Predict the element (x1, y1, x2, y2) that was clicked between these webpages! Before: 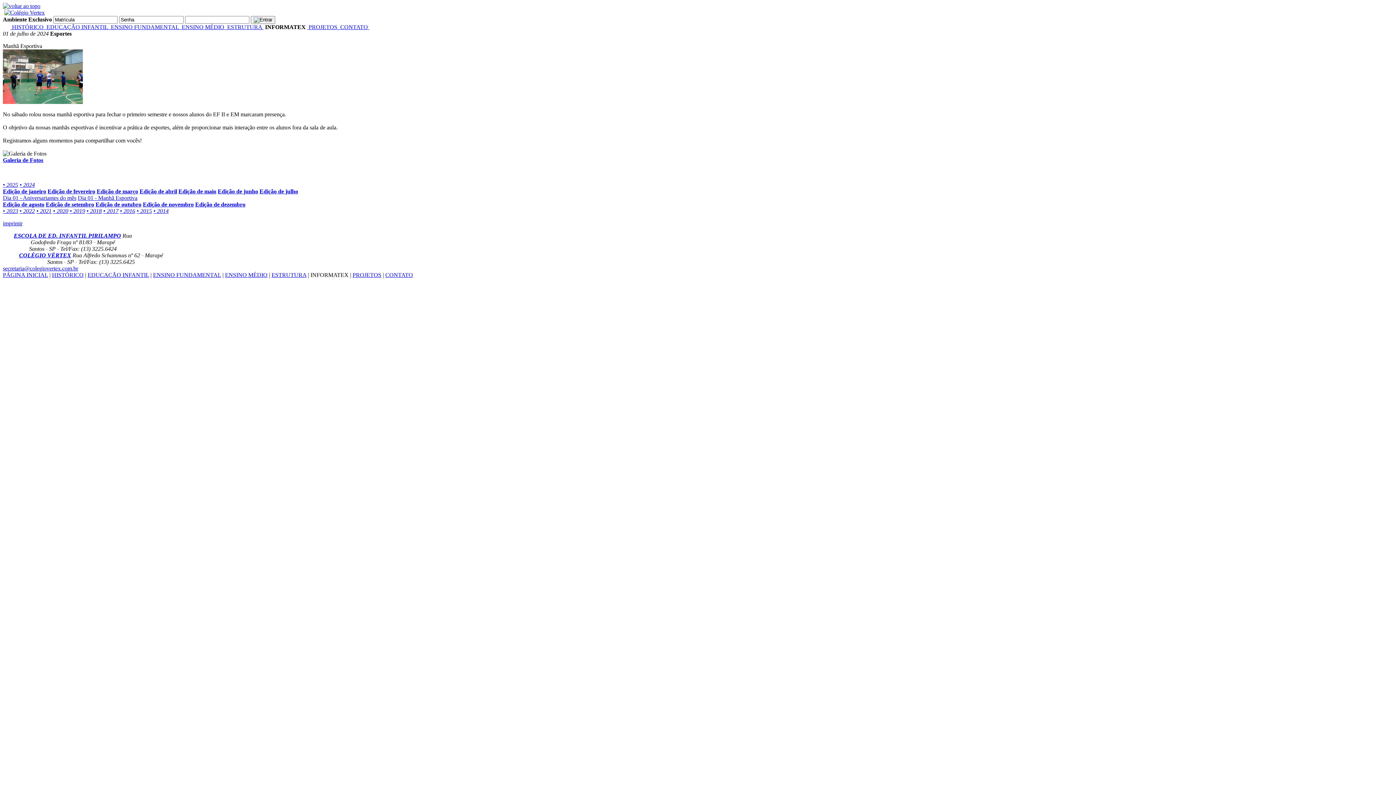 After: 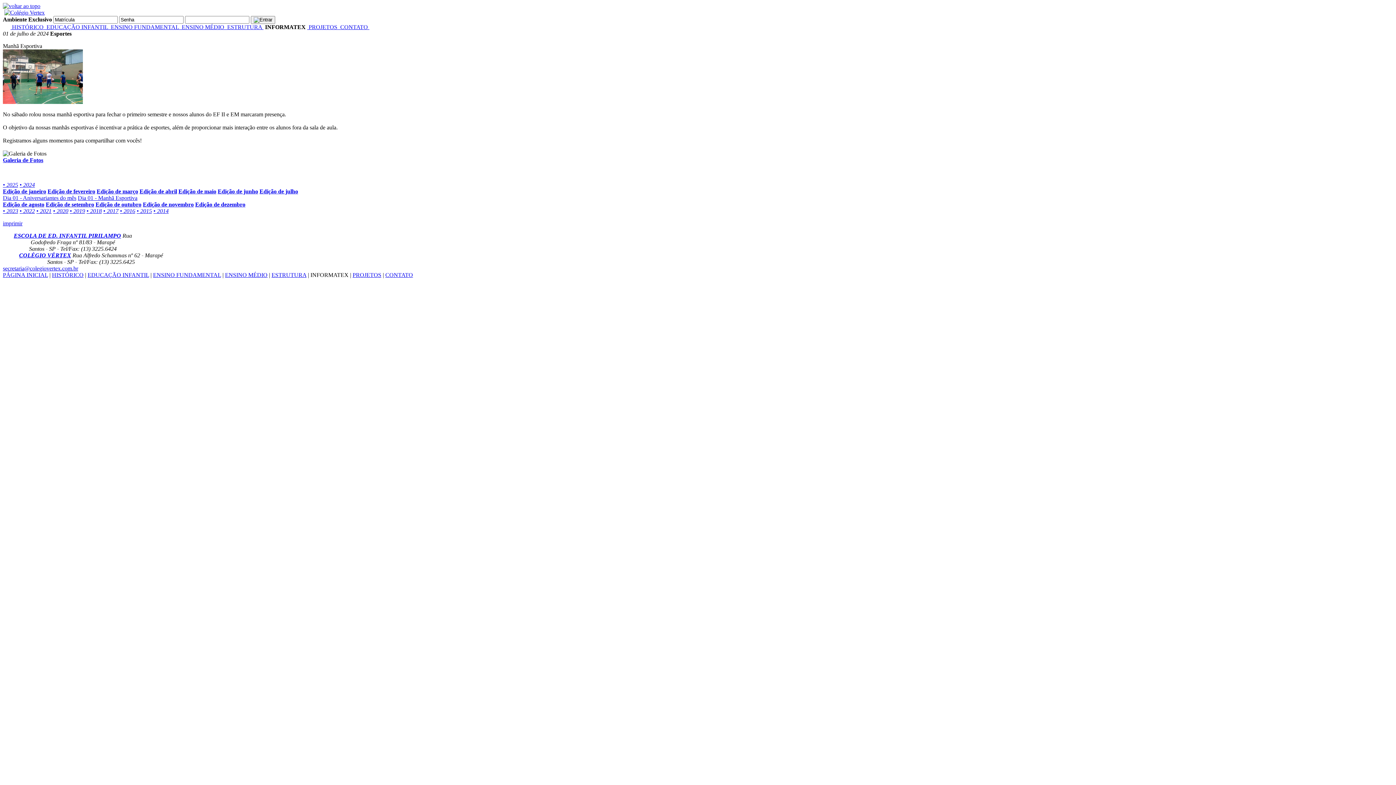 Action: bbox: (103, 208, 118, 214) label: • 2017